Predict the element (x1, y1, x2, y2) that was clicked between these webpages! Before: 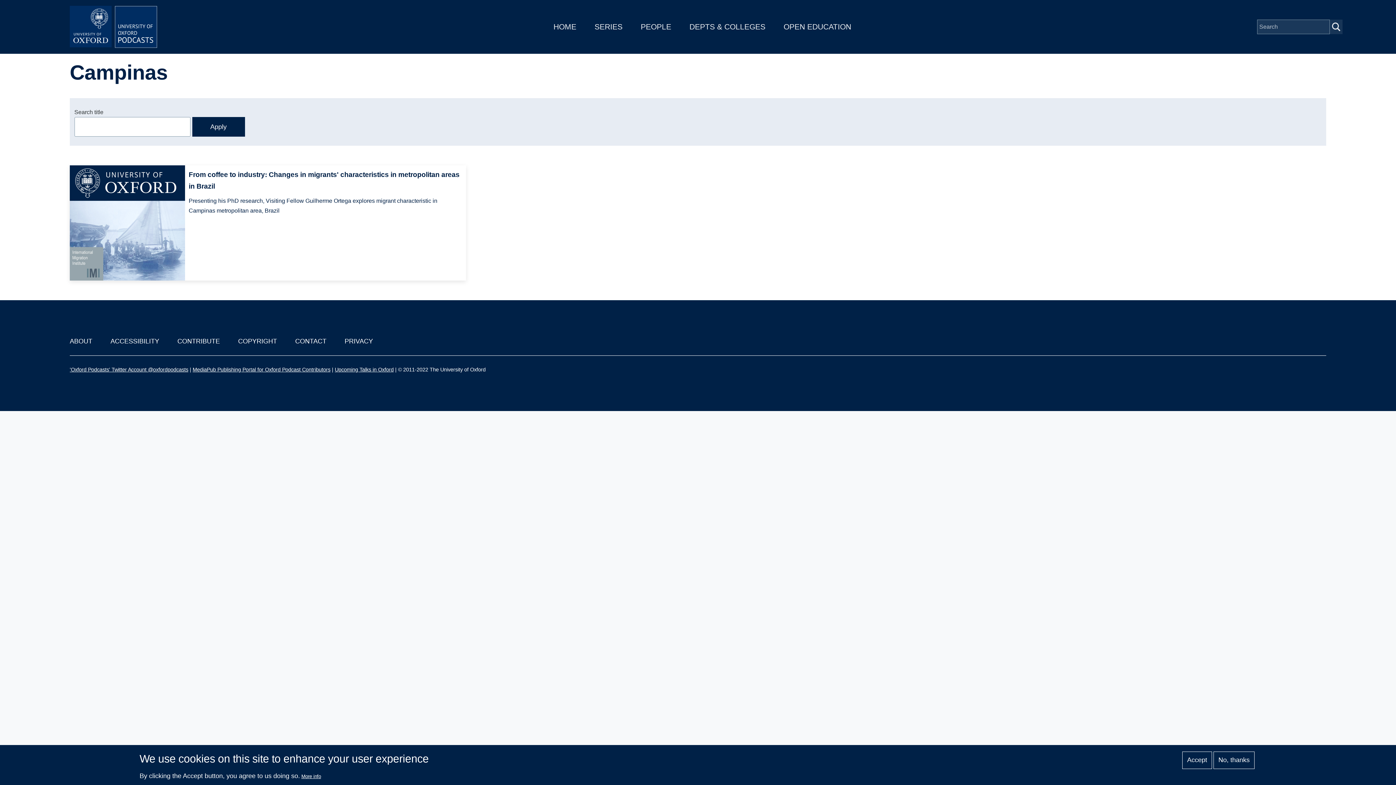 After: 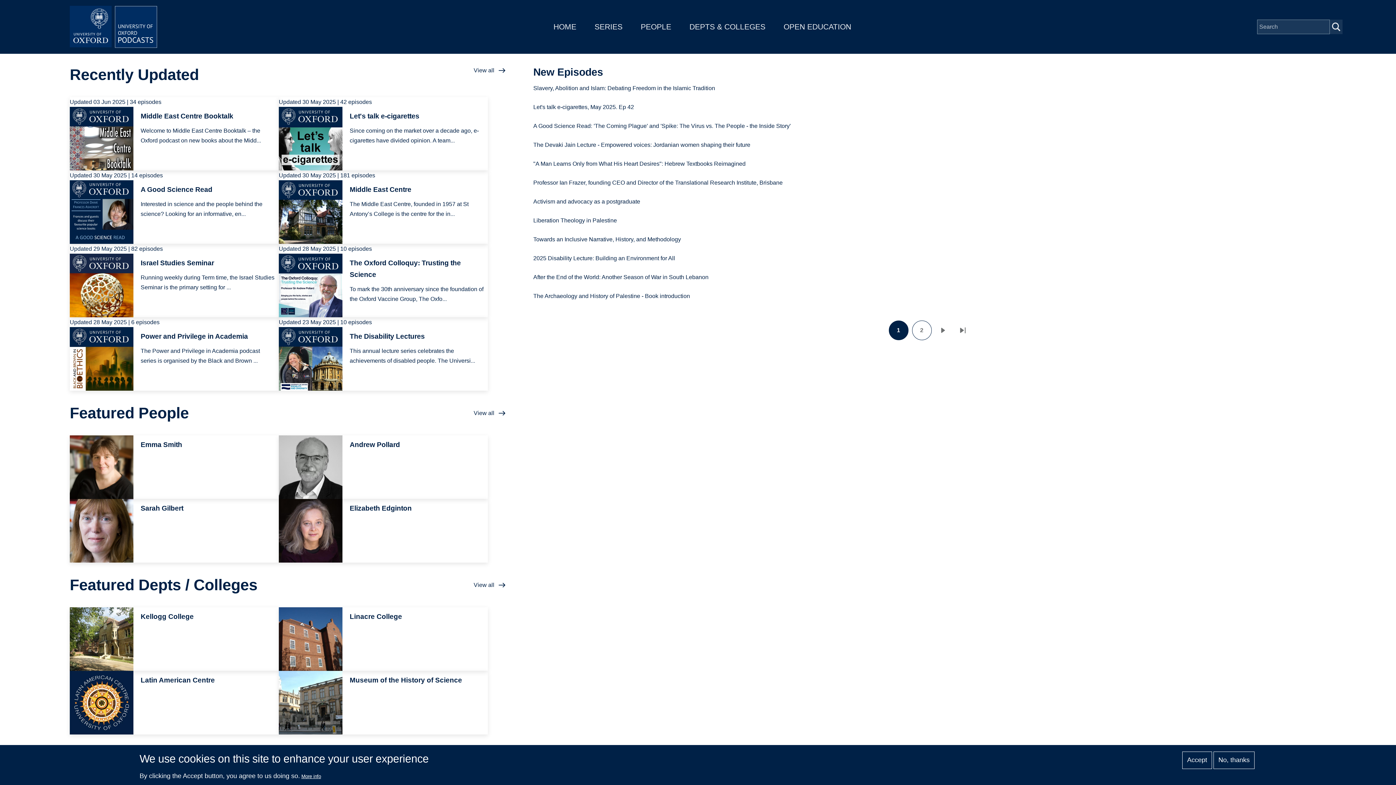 Action: bbox: (69, 5, 160, 48)